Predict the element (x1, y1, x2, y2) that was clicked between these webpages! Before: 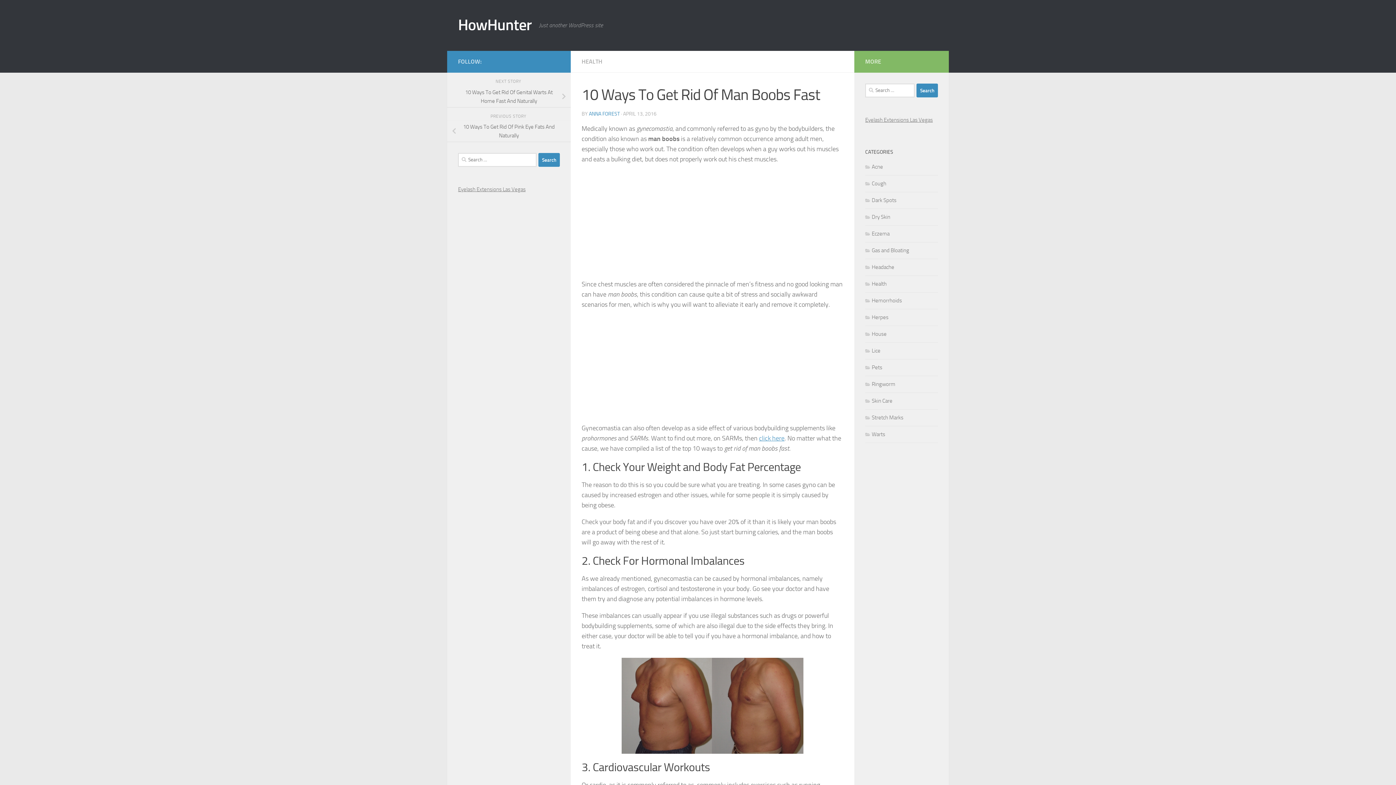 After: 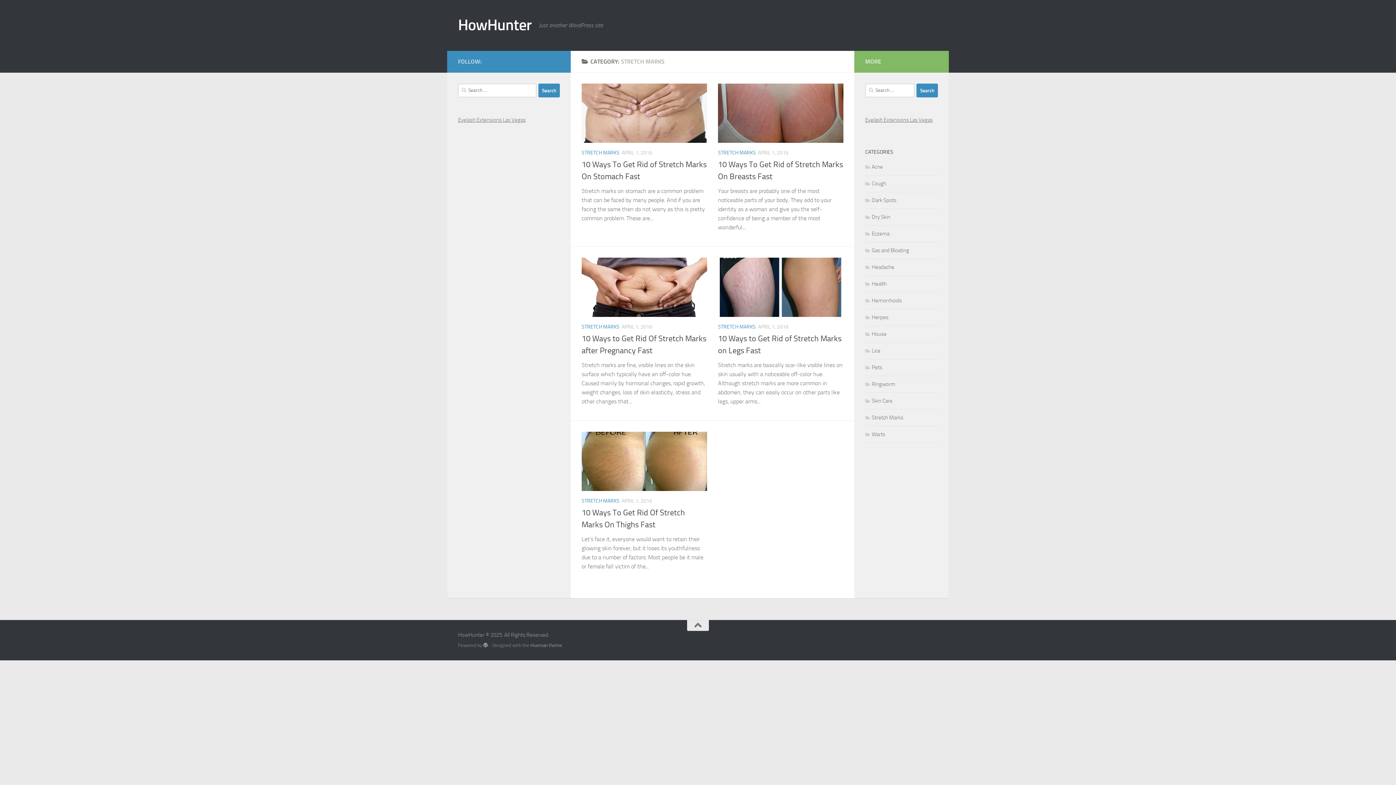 Action: label: Stretch Marks bbox: (865, 414, 903, 421)